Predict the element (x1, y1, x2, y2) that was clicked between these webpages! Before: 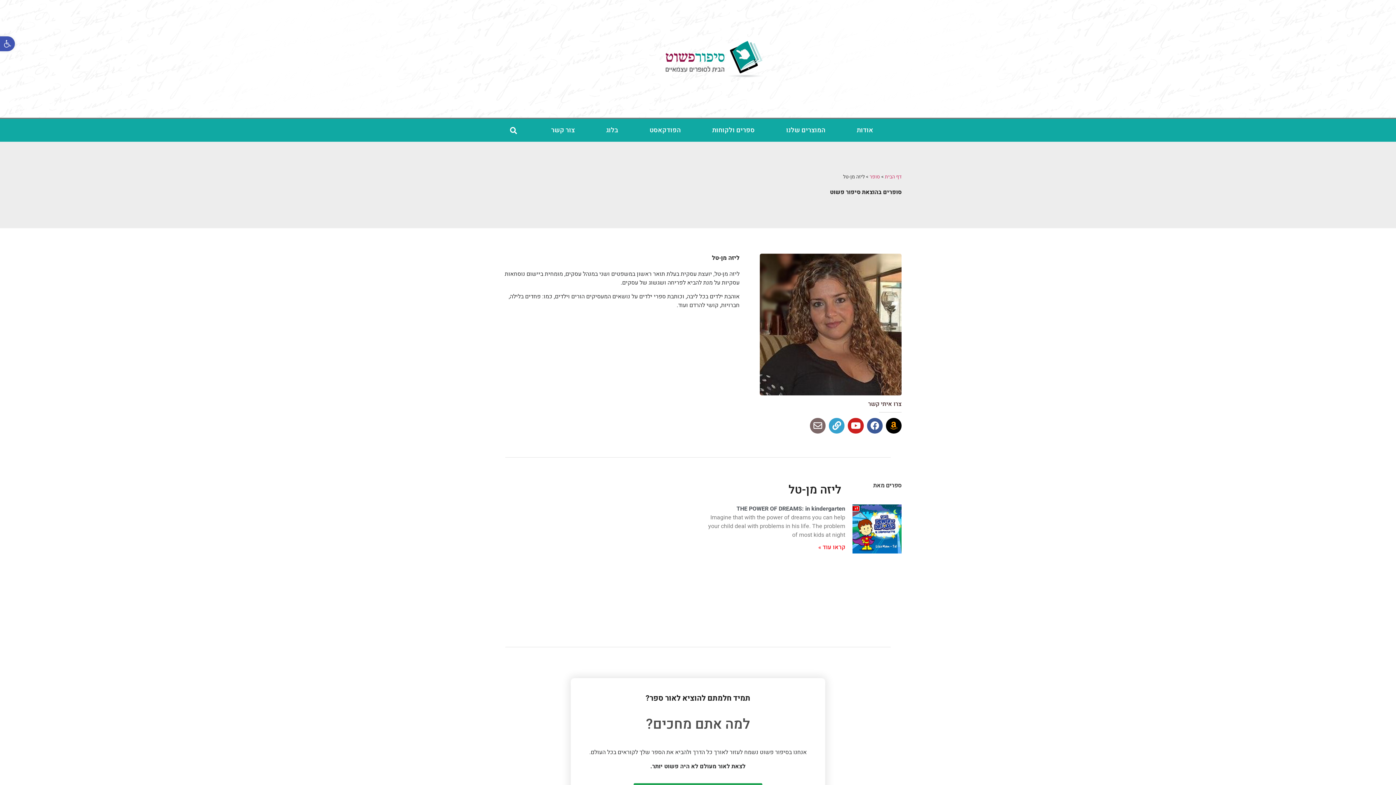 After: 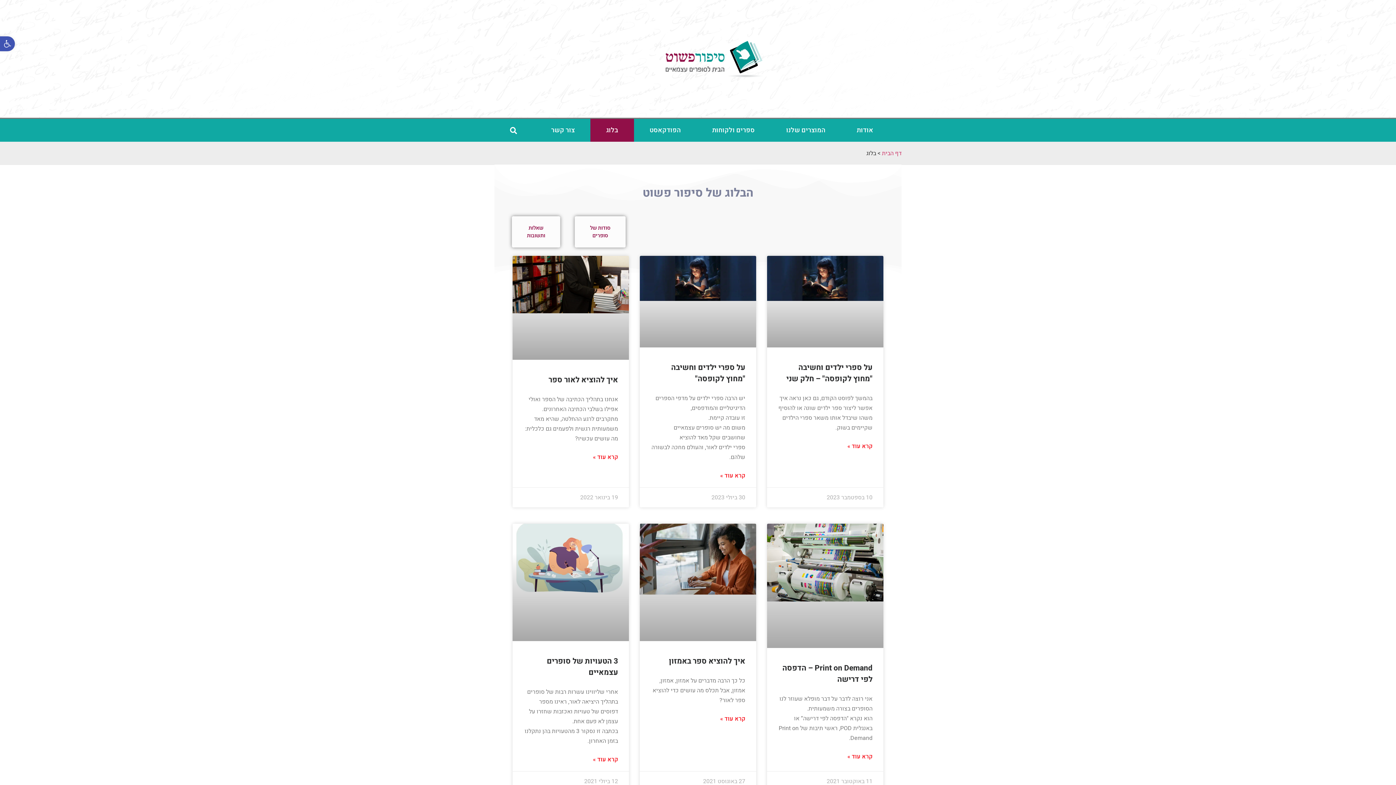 Action: label: בלוג bbox: (590, 118, 634, 141)